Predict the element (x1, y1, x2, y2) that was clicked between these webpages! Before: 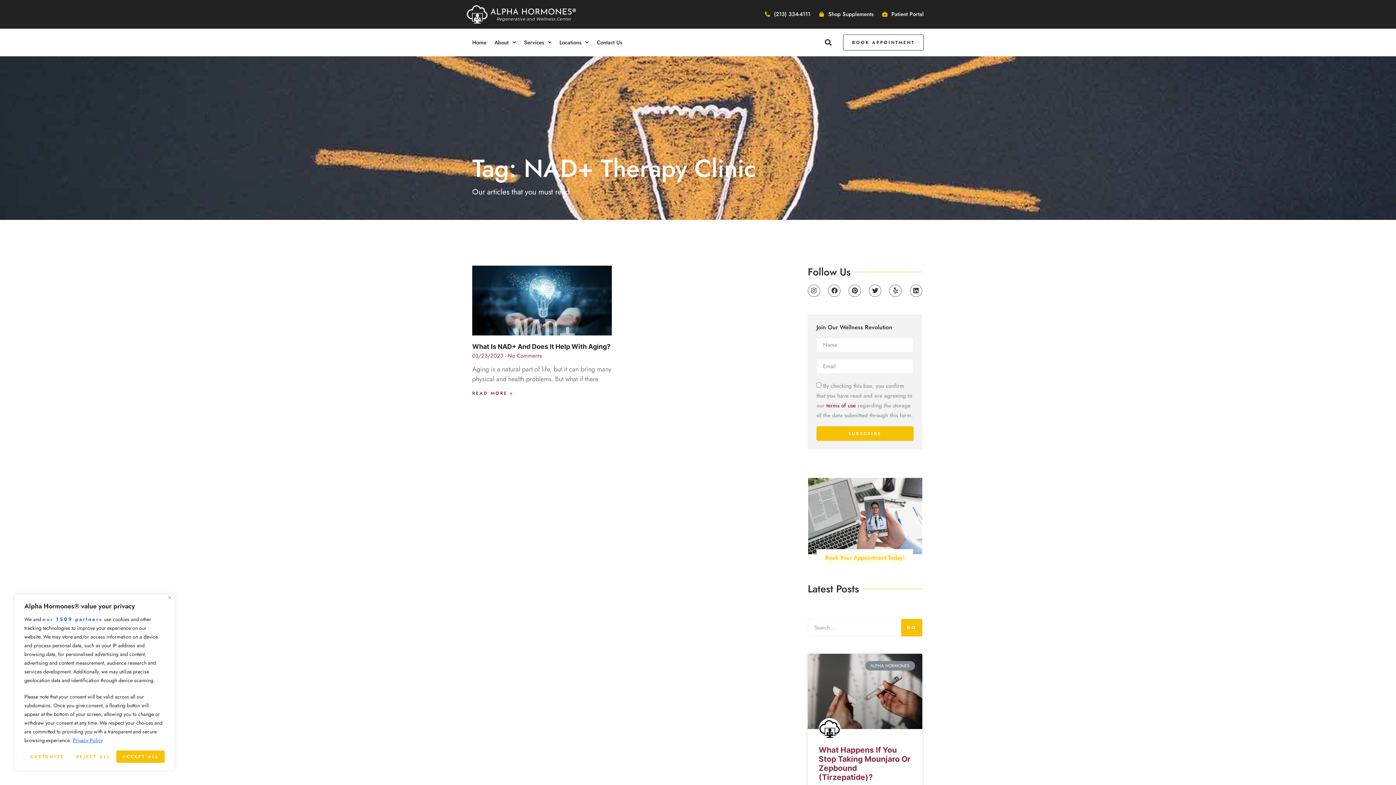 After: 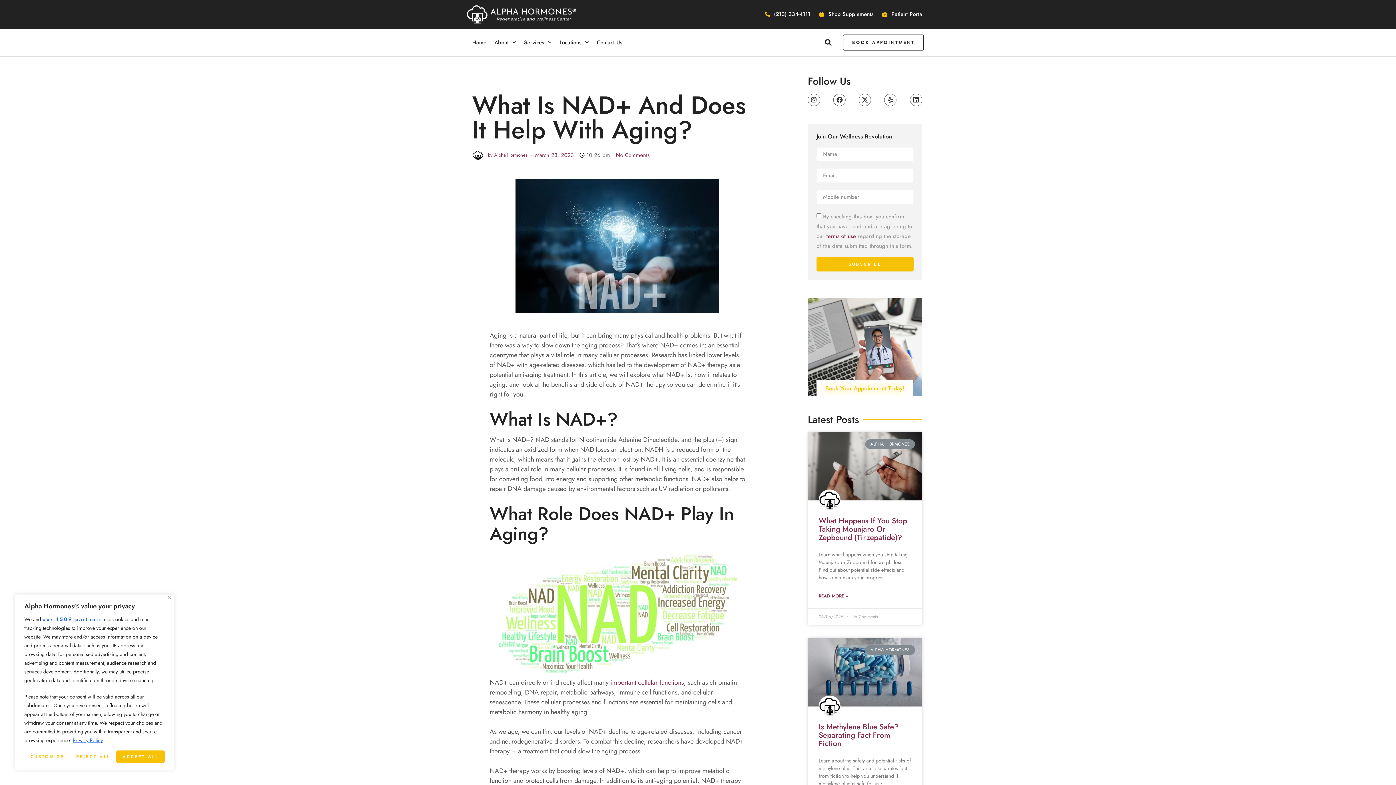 Action: bbox: (472, 265, 612, 335)